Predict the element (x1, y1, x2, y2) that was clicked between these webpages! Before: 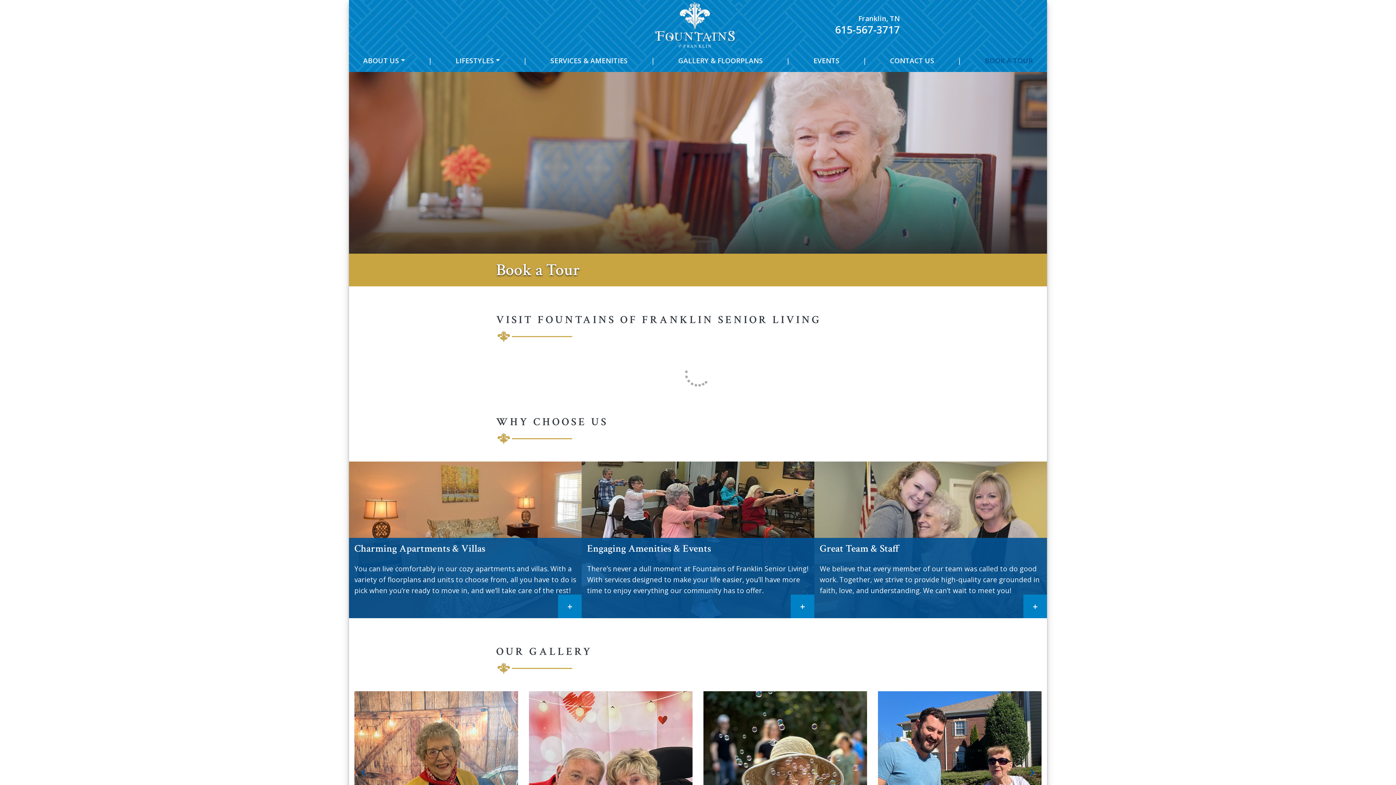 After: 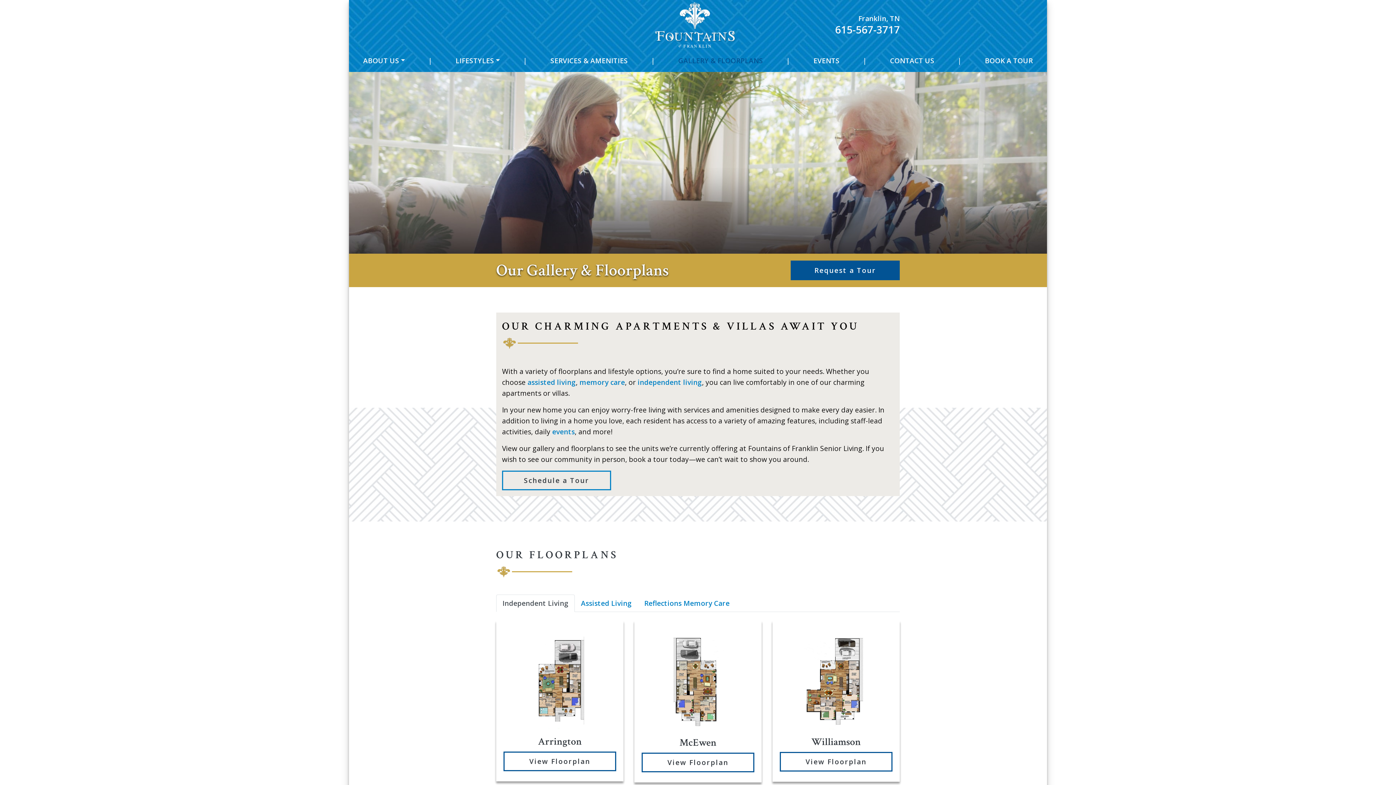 Action: bbox: (675, 52, 766, 69) label: GALLERY & FLOORPLANS